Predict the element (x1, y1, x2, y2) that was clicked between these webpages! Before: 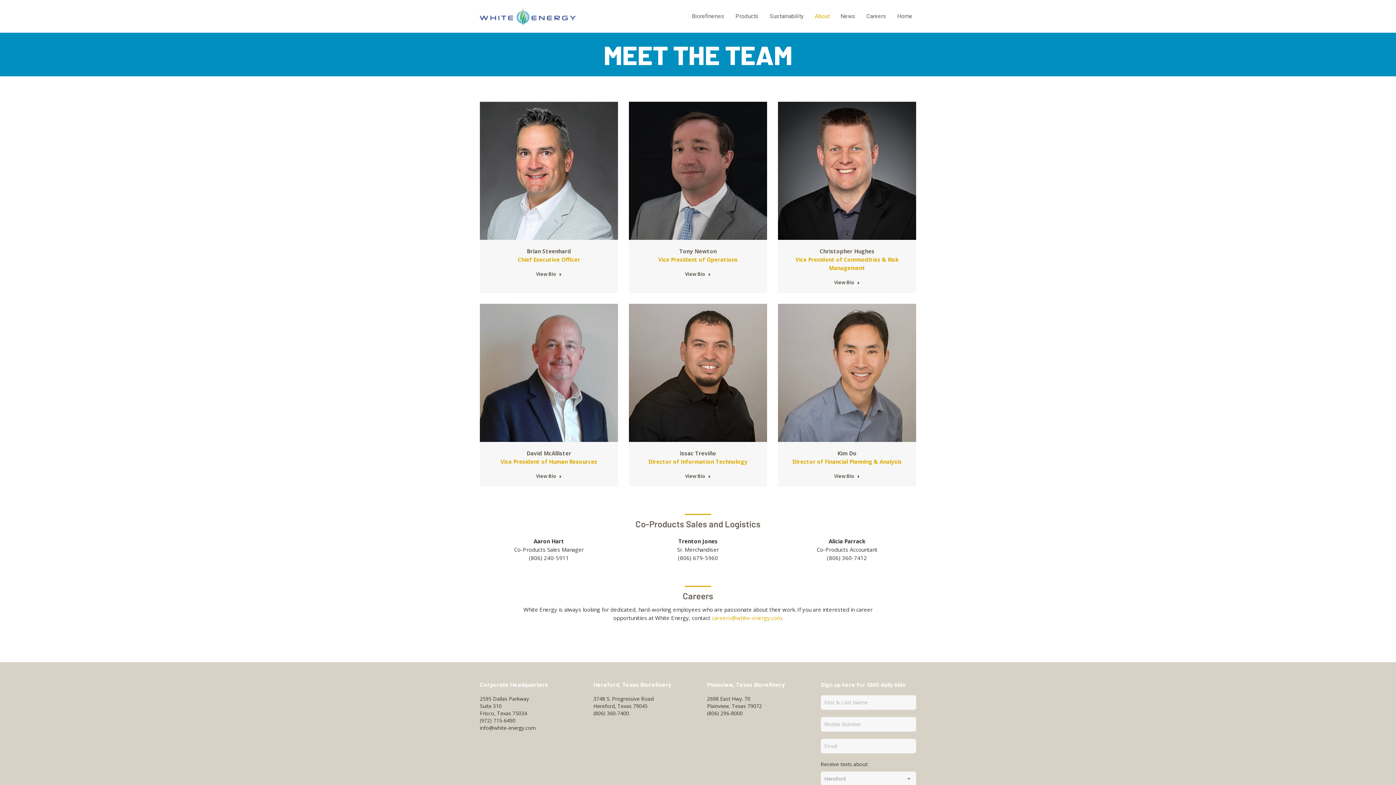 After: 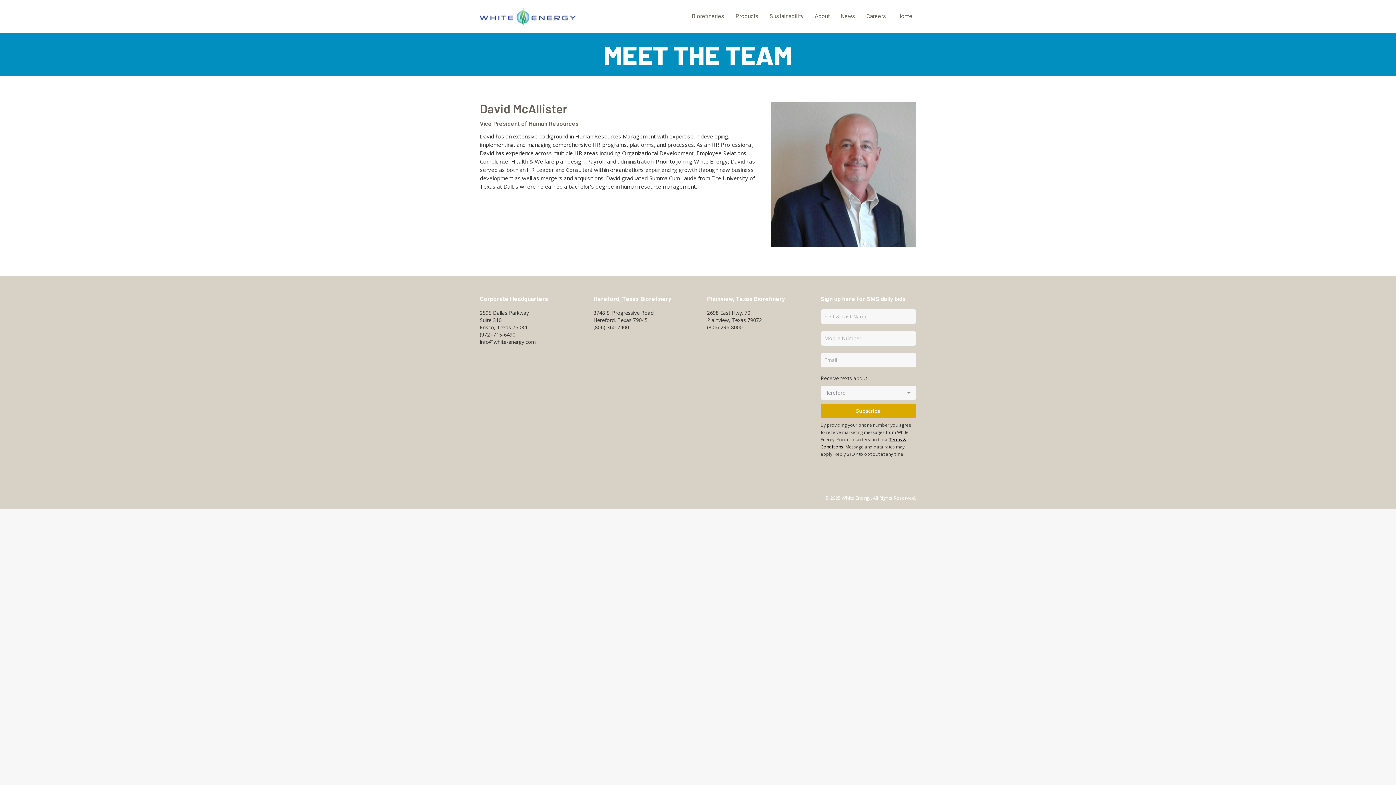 Action: label: David McAllister bbox: (526, 449, 571, 457)